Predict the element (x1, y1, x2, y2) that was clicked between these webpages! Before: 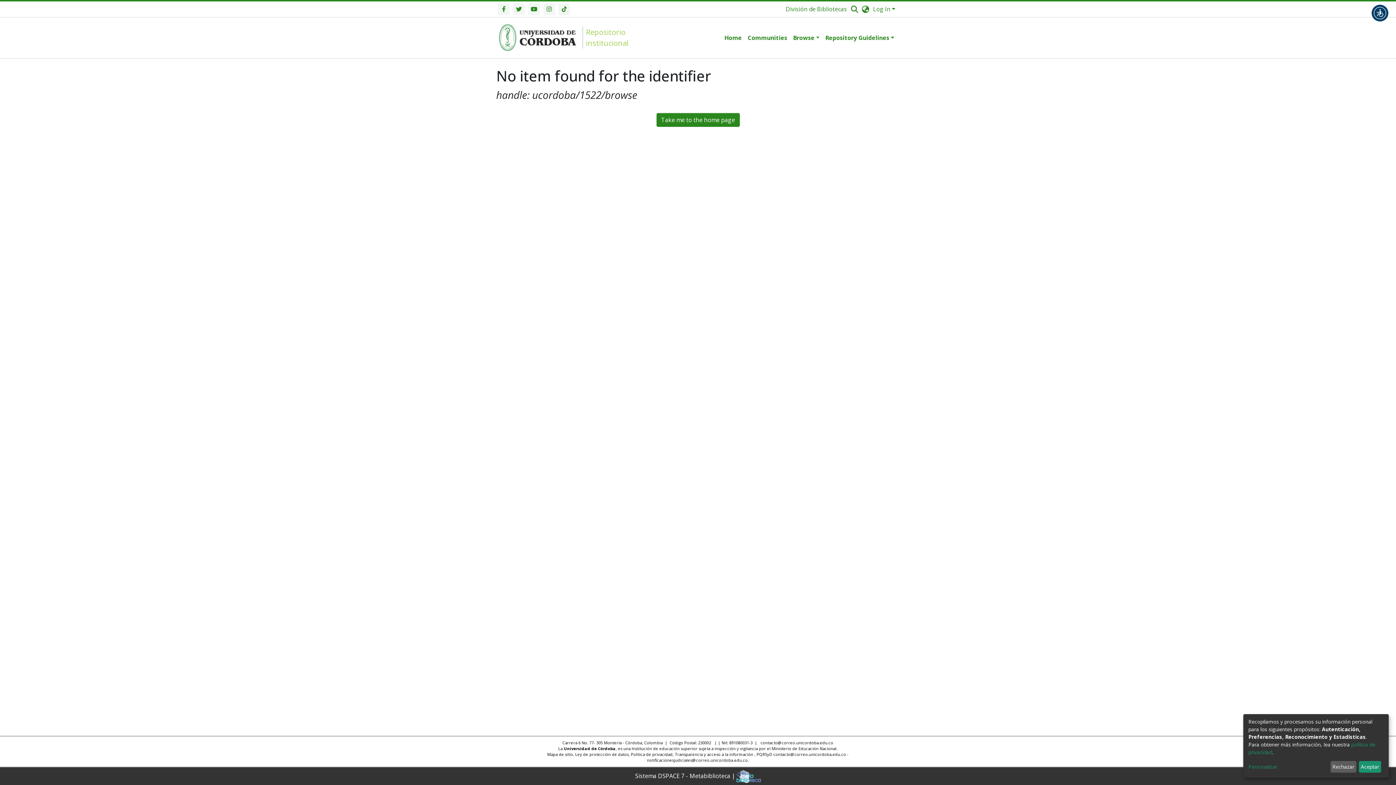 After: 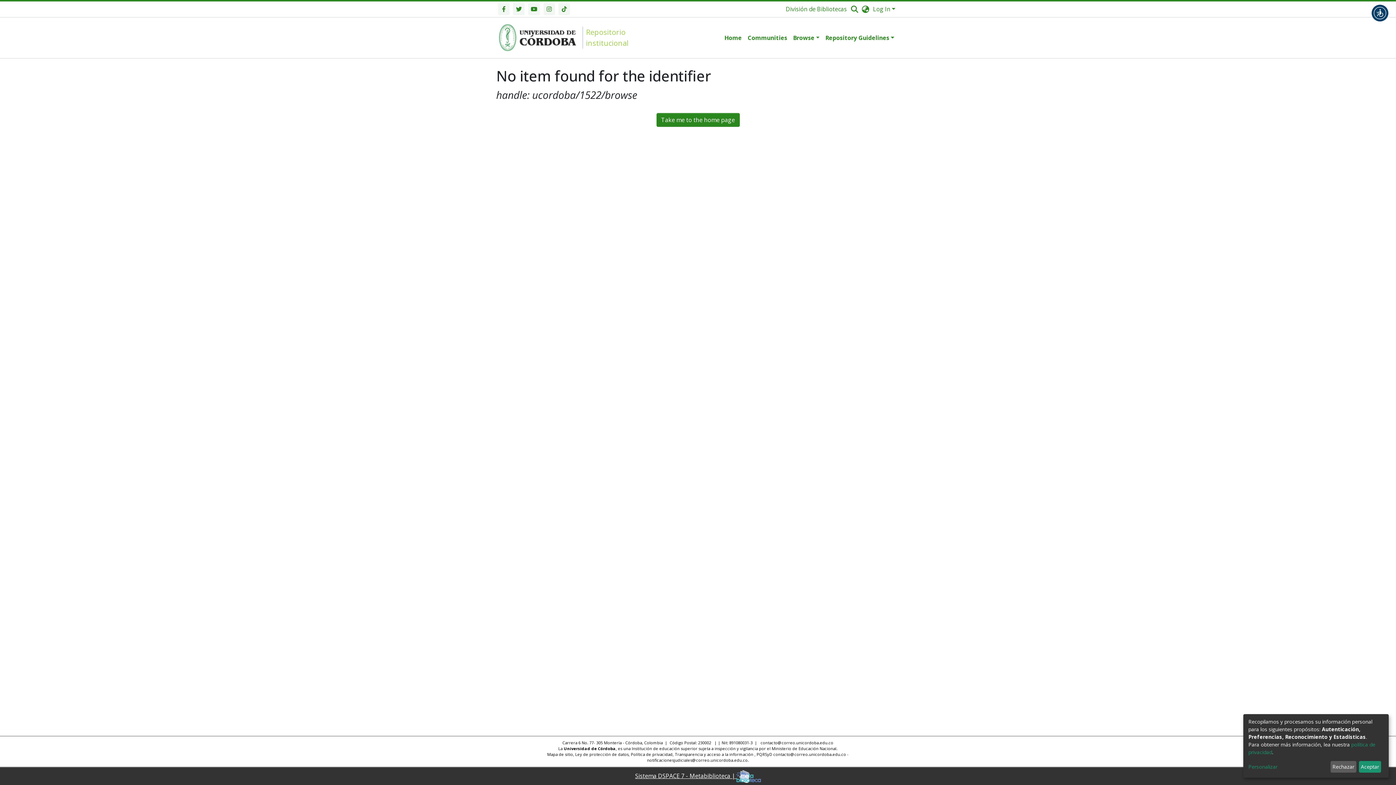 Action: bbox: (647, 774, 748, 783) label: Sistema DSPACE 7 - Metabiblioteca | 